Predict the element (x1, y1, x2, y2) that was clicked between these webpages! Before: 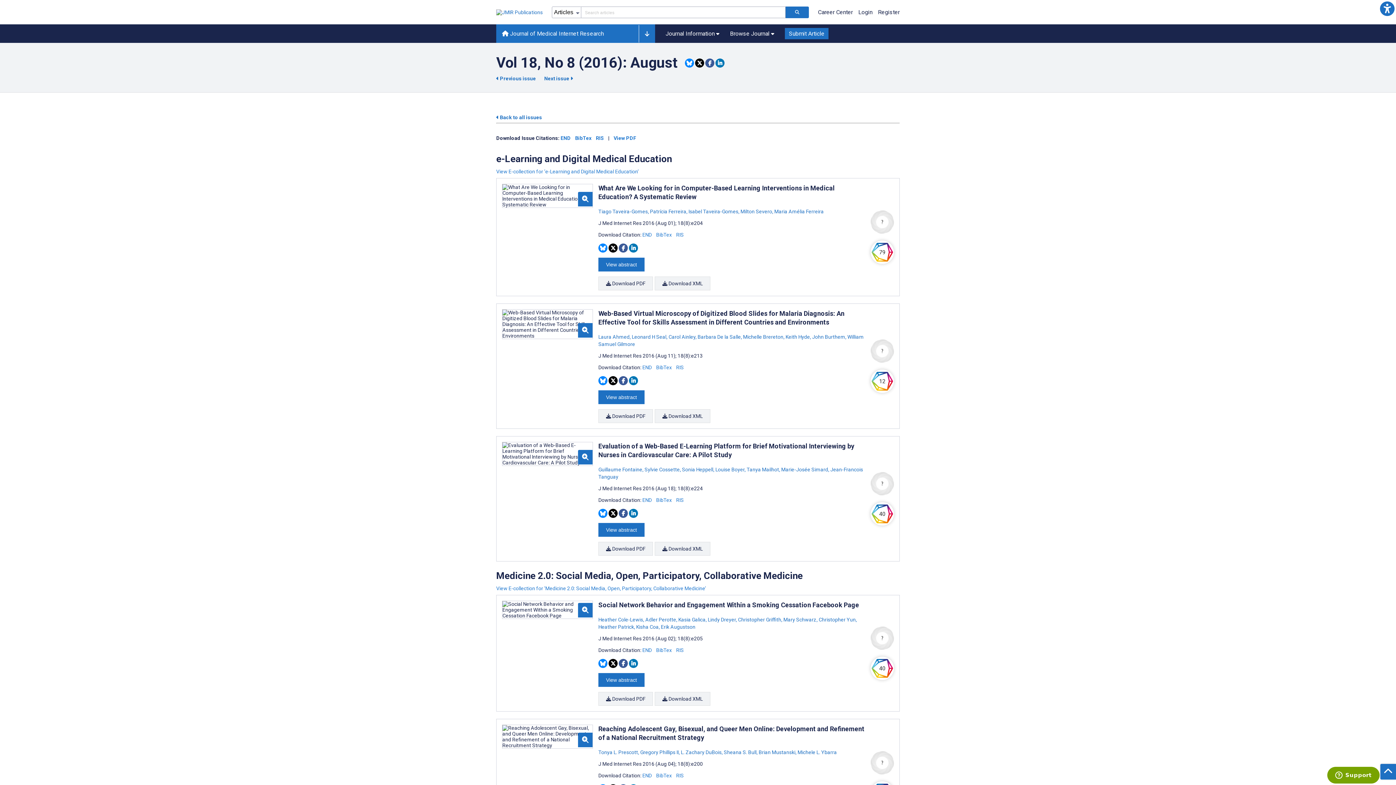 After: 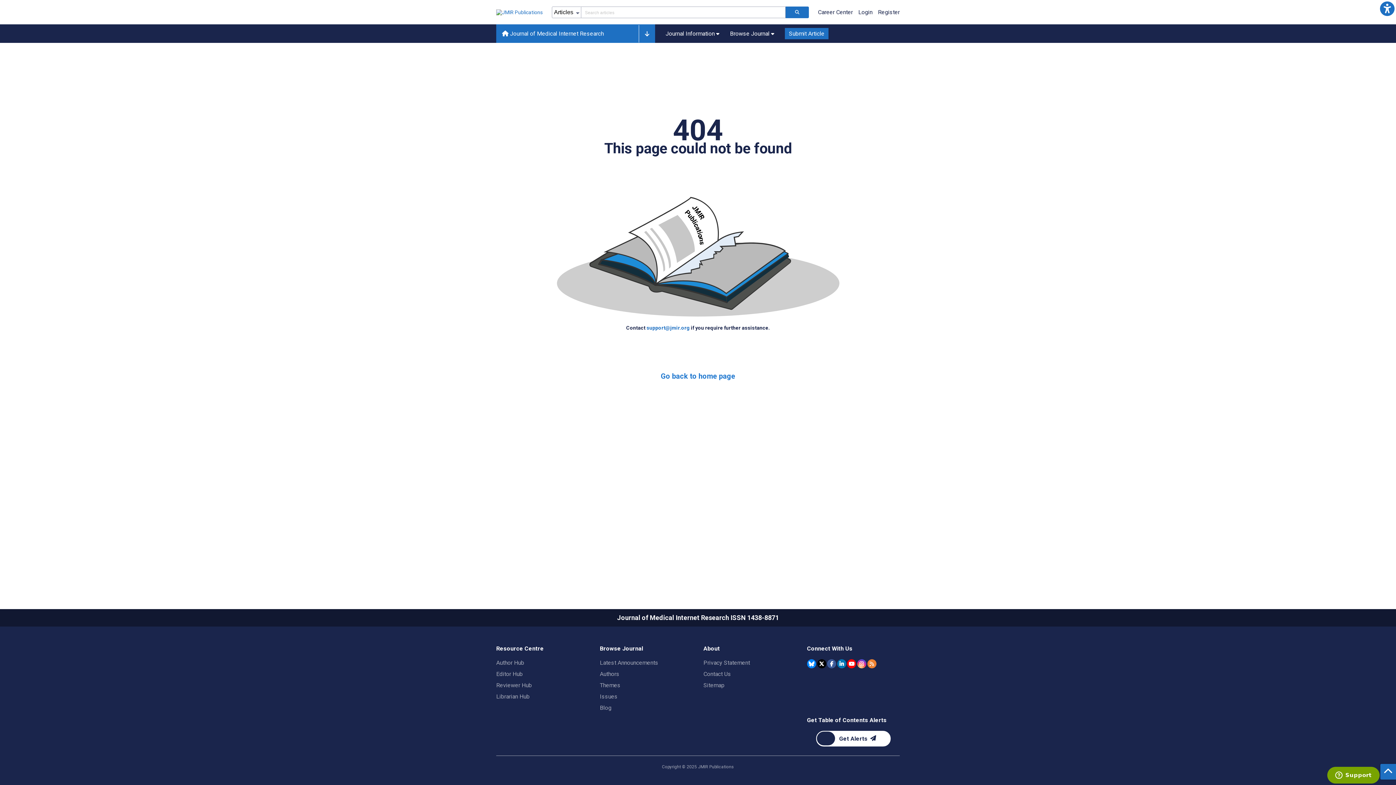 Action: label: Next issue  bbox: (544, 75, 573, 81)